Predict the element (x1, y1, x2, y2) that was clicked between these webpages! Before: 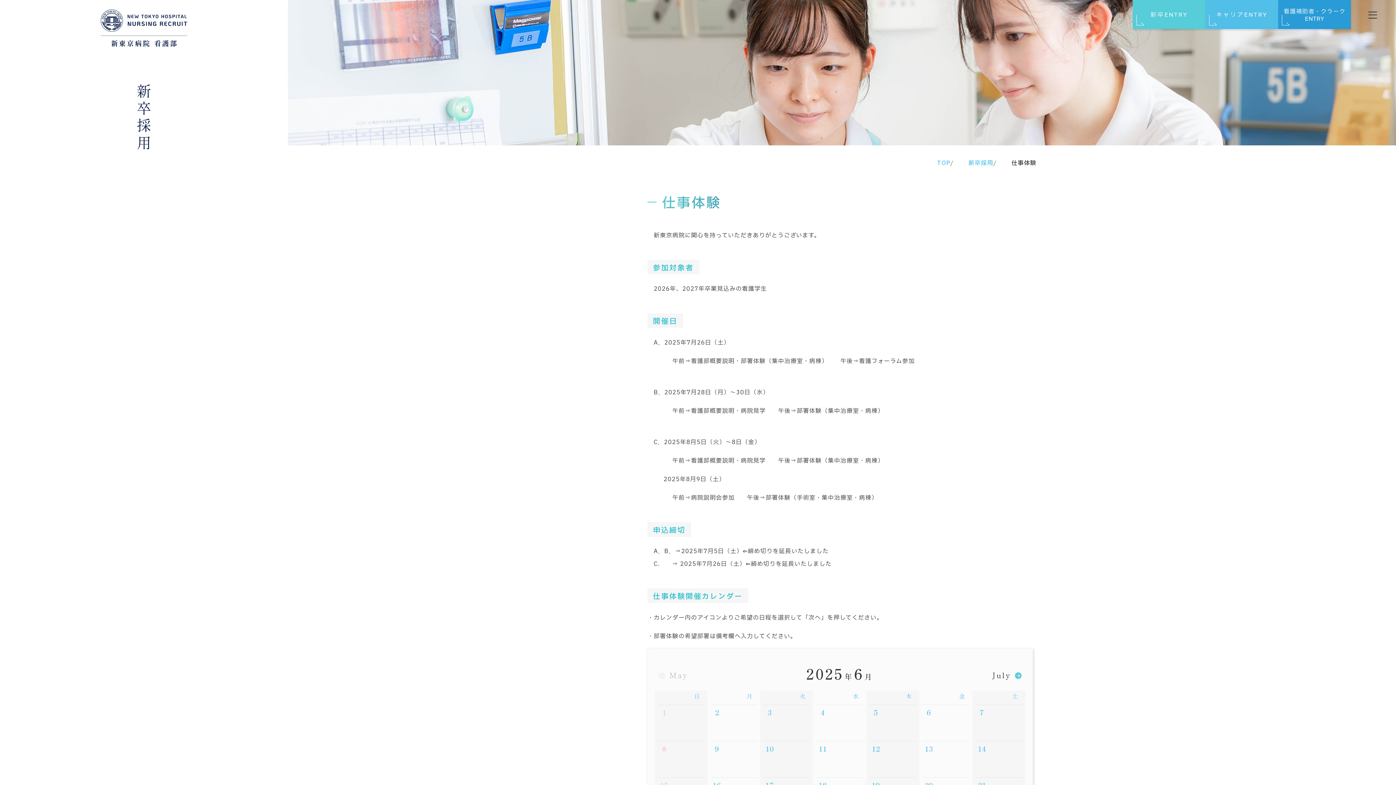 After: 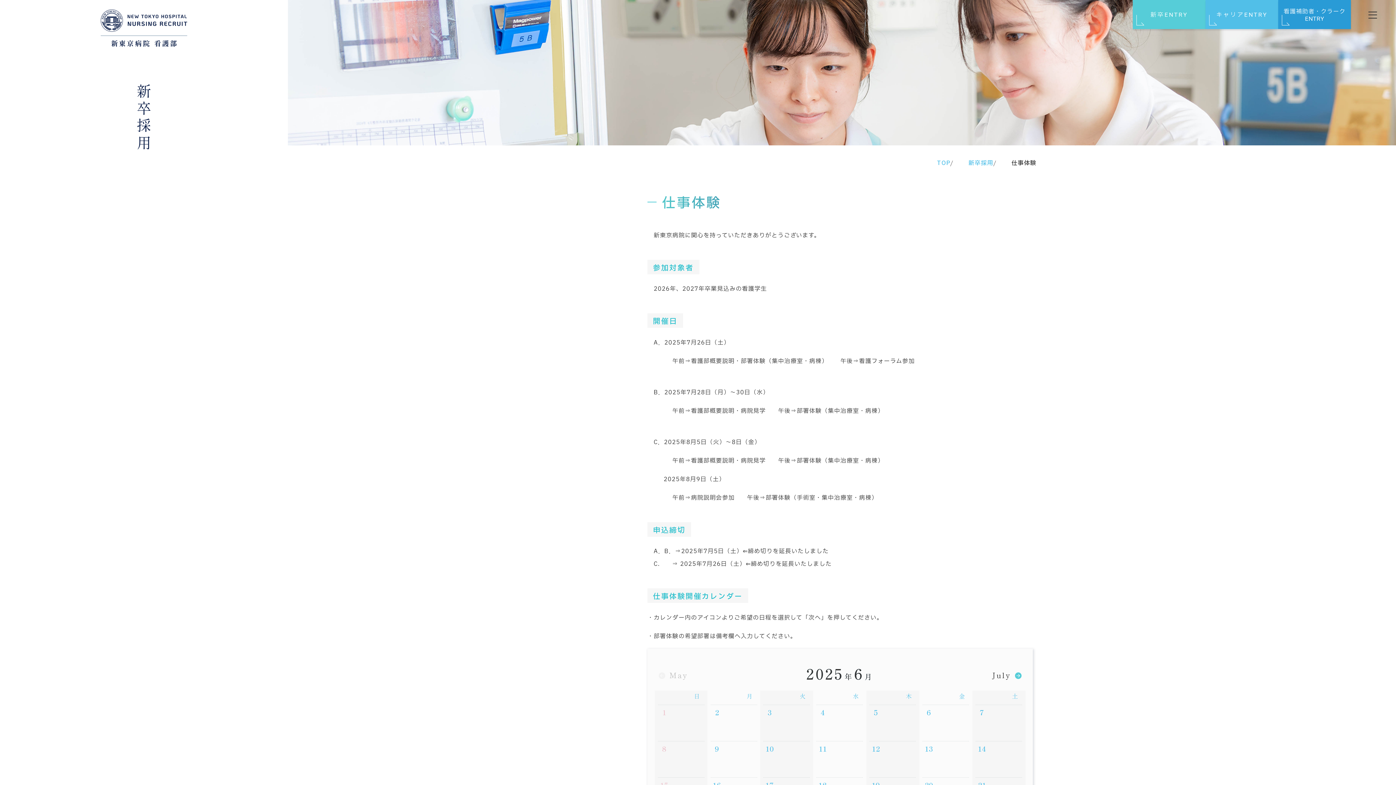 Action: label: 2025年6月8日 bbox: (658, 741, 670, 756)